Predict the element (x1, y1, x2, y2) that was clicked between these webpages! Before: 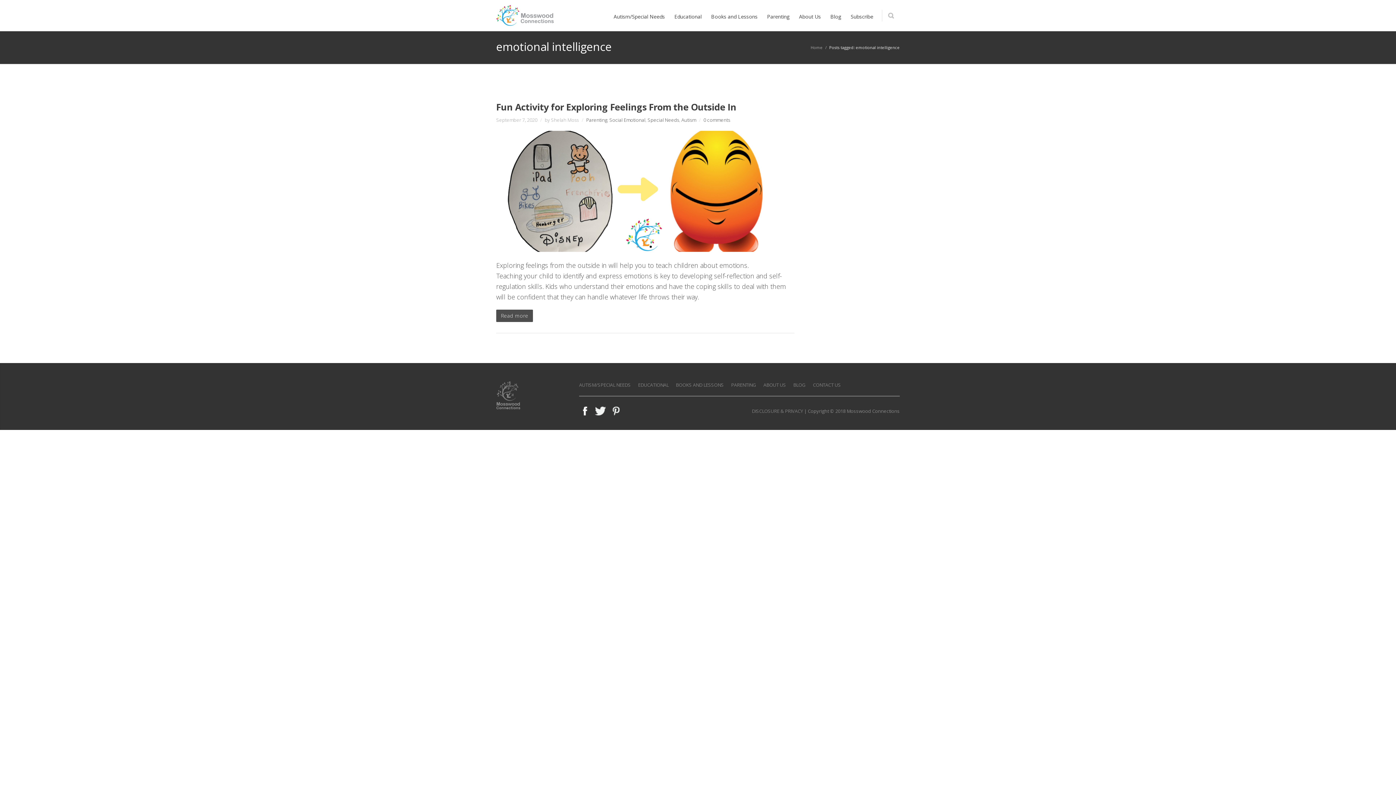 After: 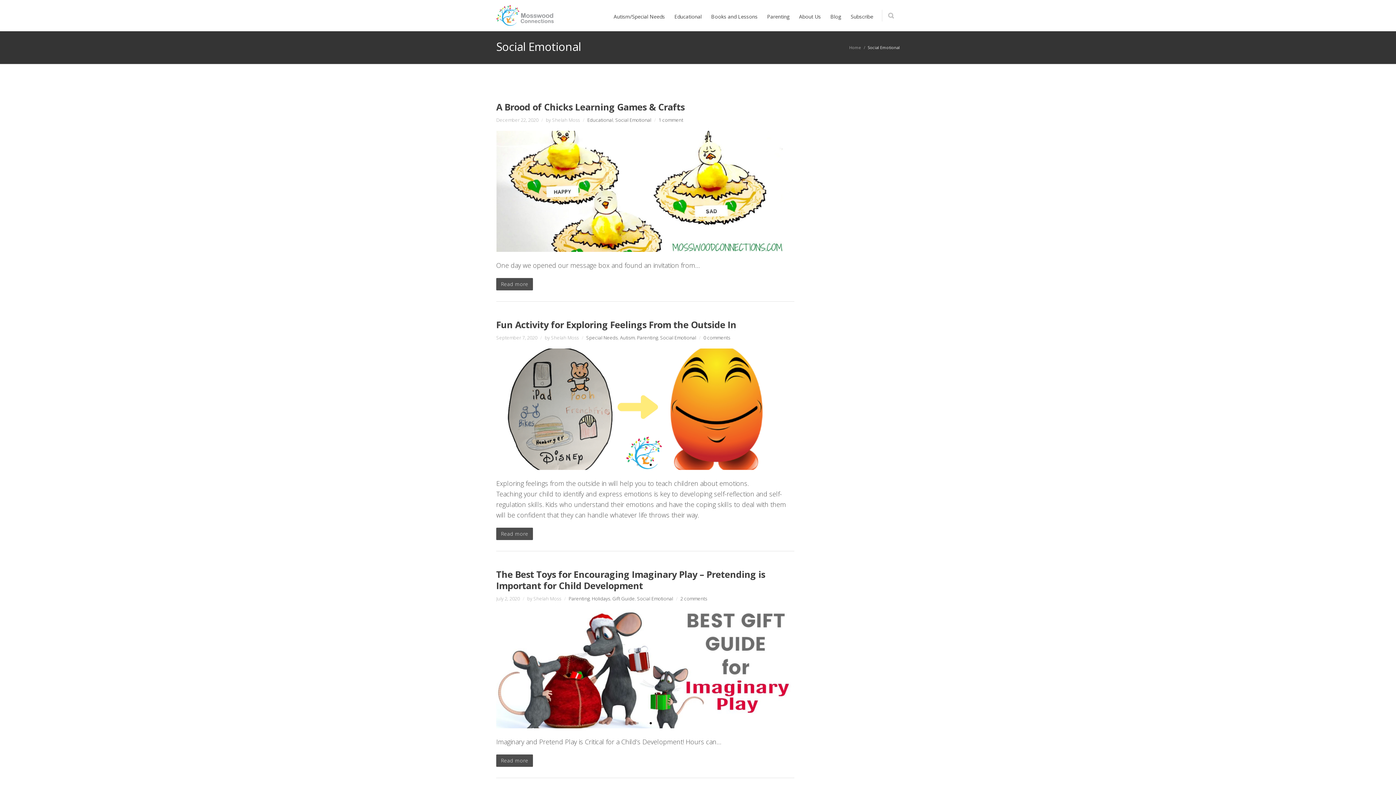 Action: bbox: (609, 116, 645, 123) label: Social Emotional